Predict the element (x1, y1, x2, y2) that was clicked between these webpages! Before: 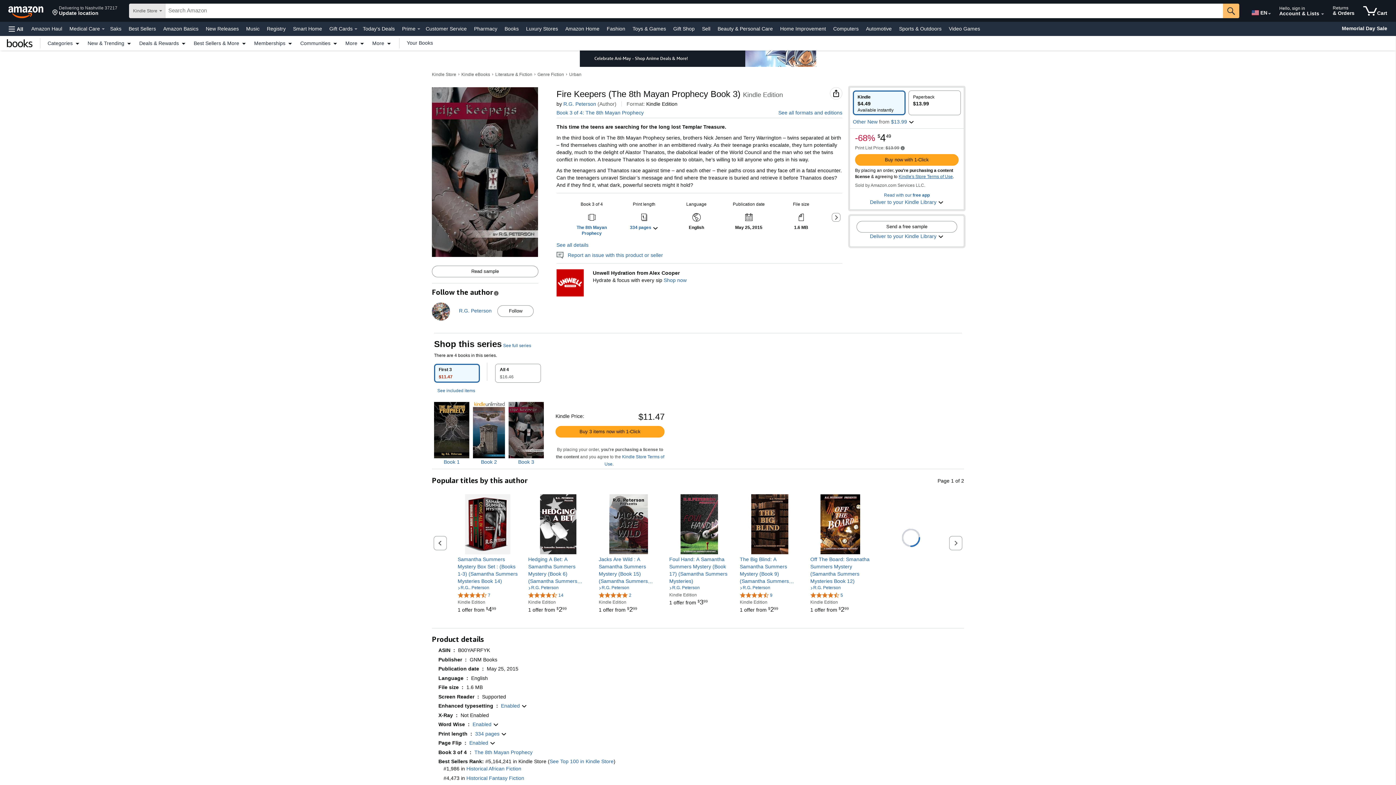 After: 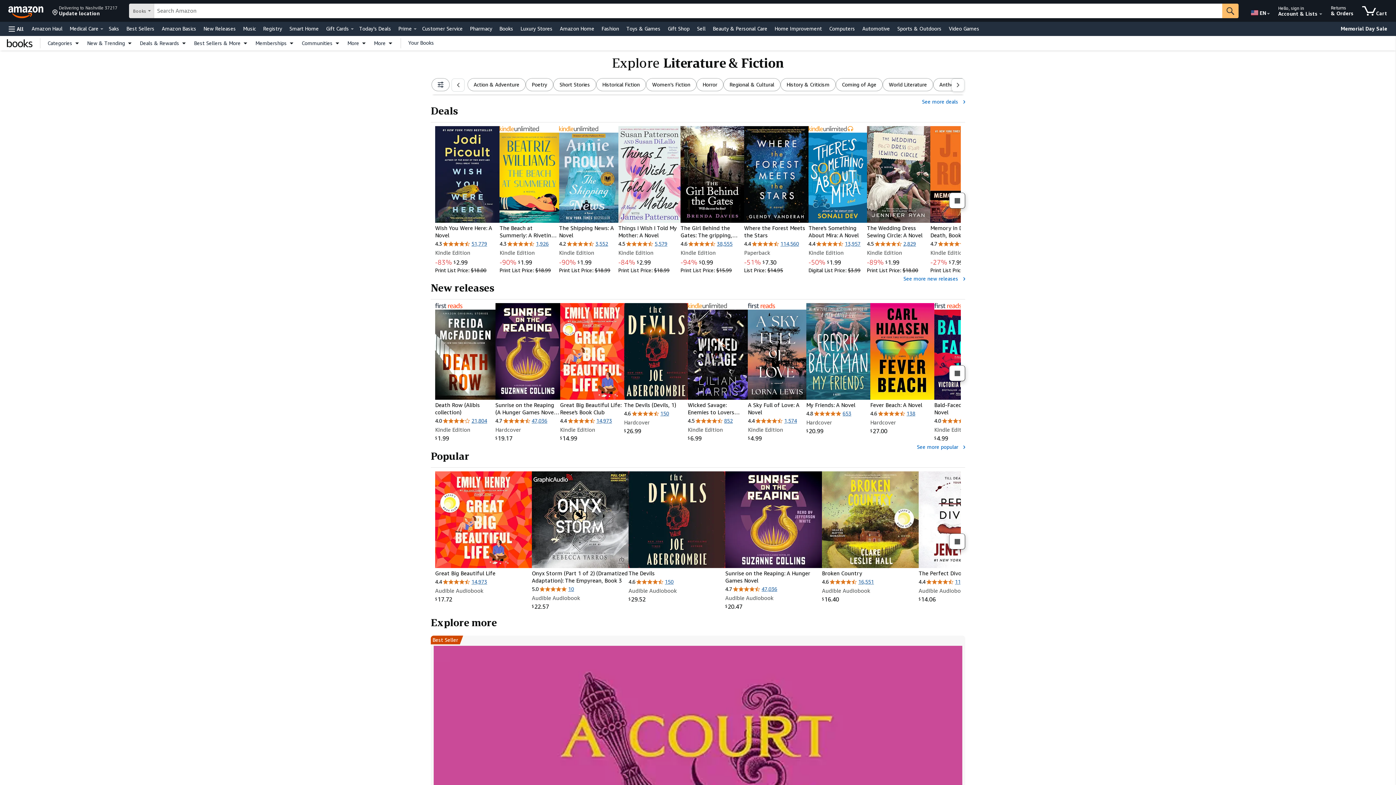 Action: bbox: (495, 72, 532, 77) label: Literature & Fiction